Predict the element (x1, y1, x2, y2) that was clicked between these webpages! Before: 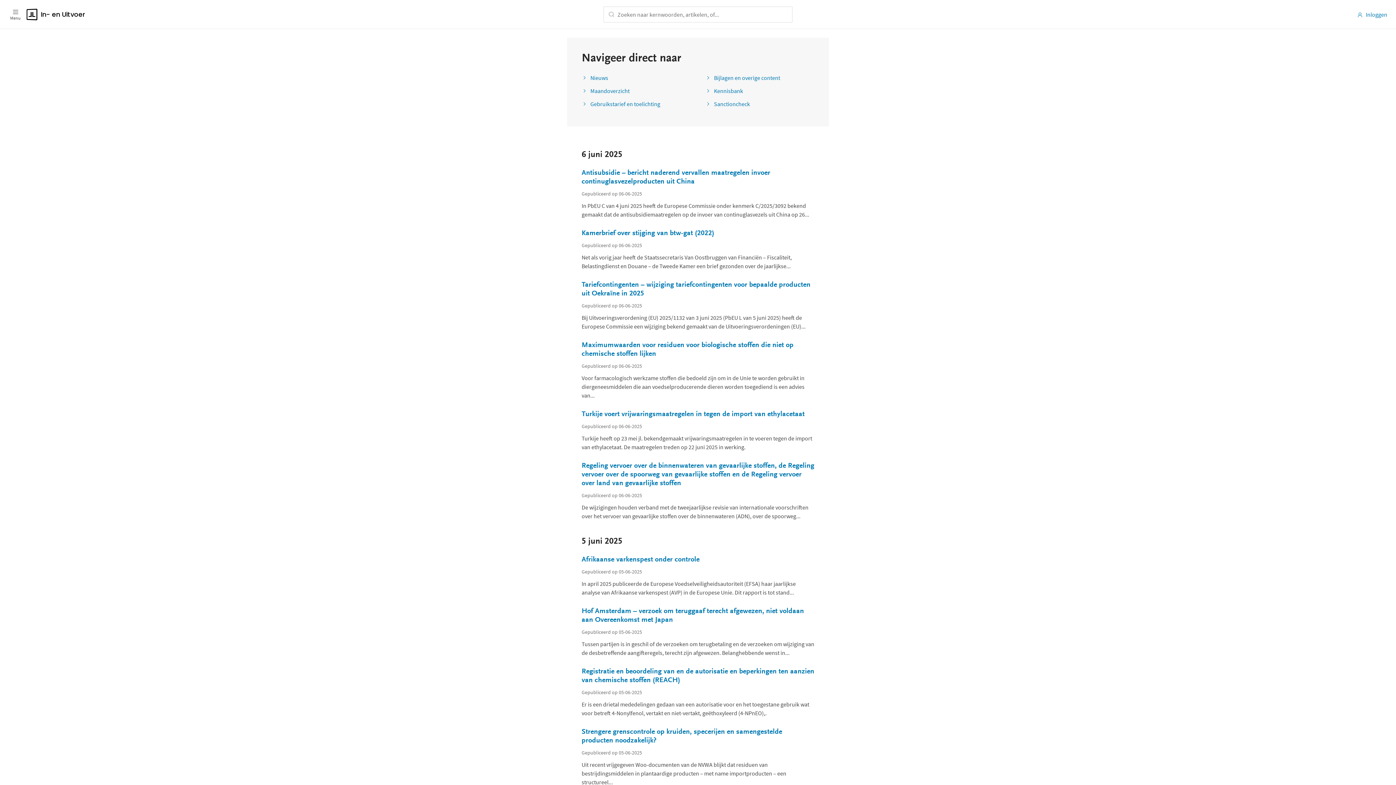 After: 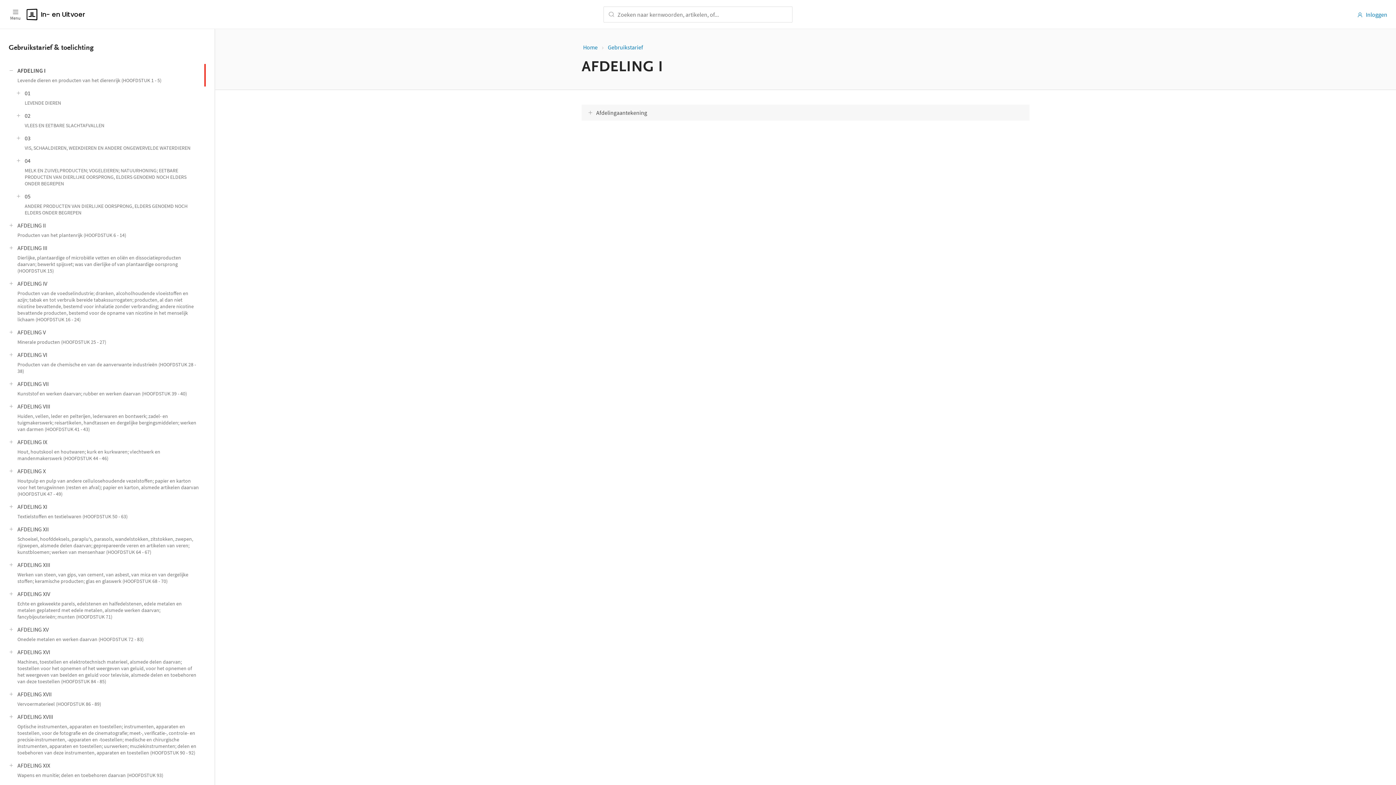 Action: label: Gebruikstarief en toelichting bbox: (581, 100, 662, 107)